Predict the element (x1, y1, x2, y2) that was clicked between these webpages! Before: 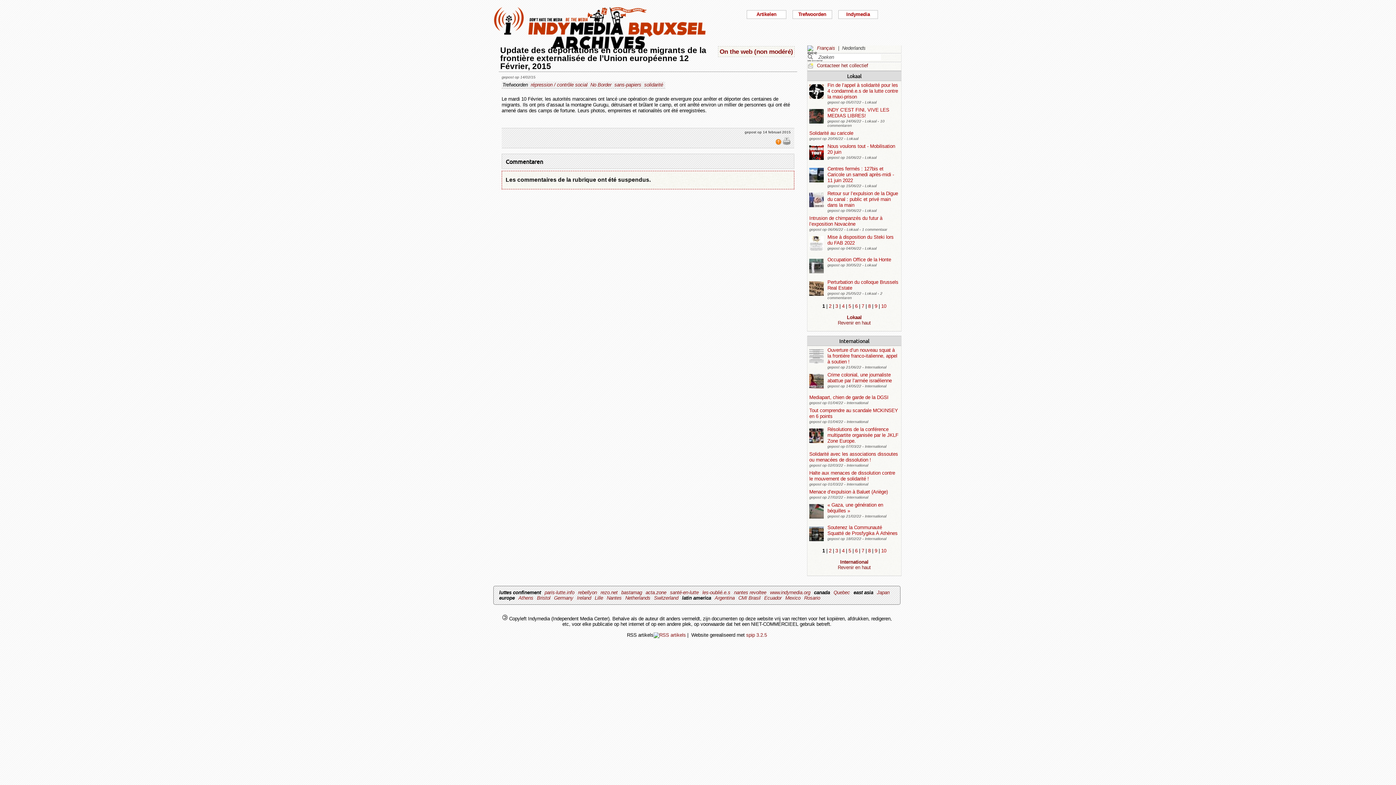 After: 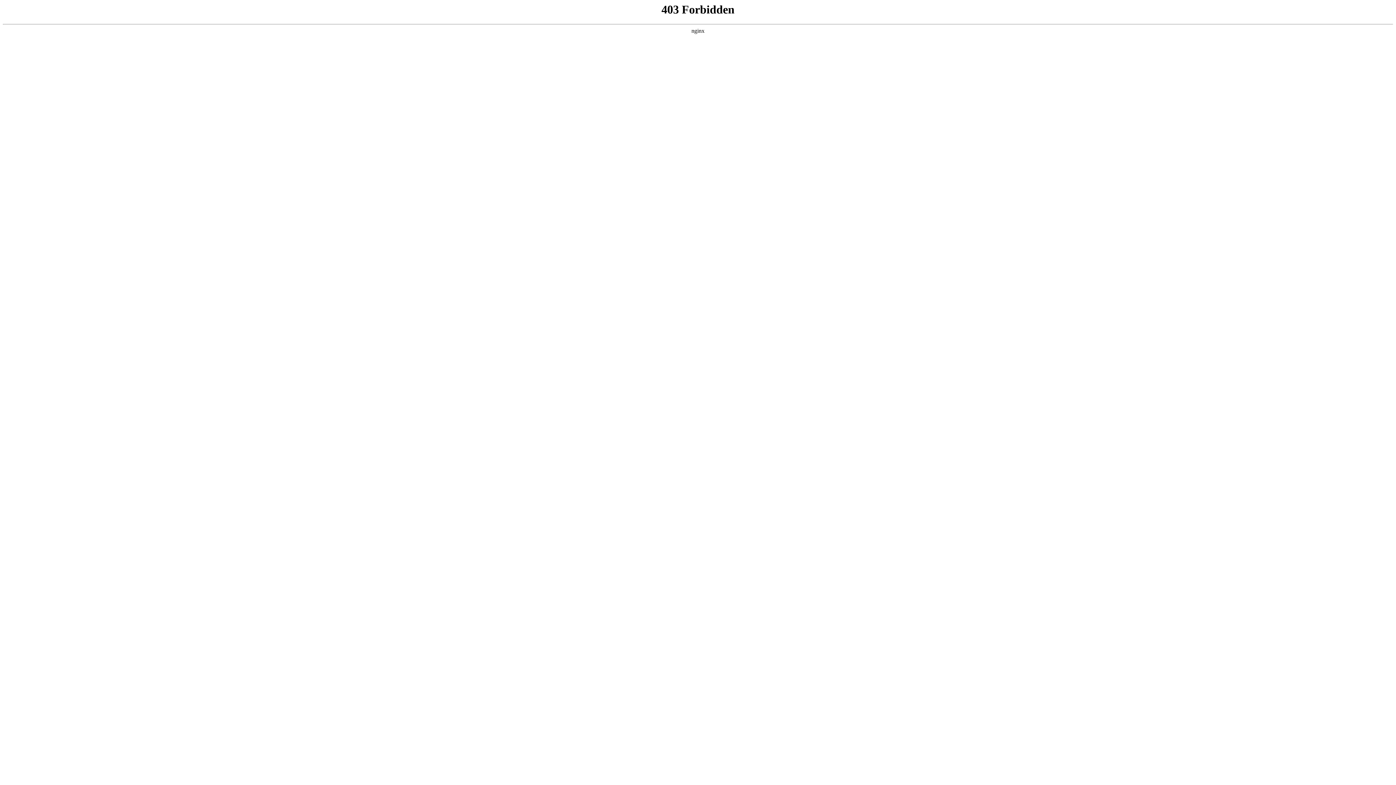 Action: label: Nantes bbox: (606, 595, 621, 601)